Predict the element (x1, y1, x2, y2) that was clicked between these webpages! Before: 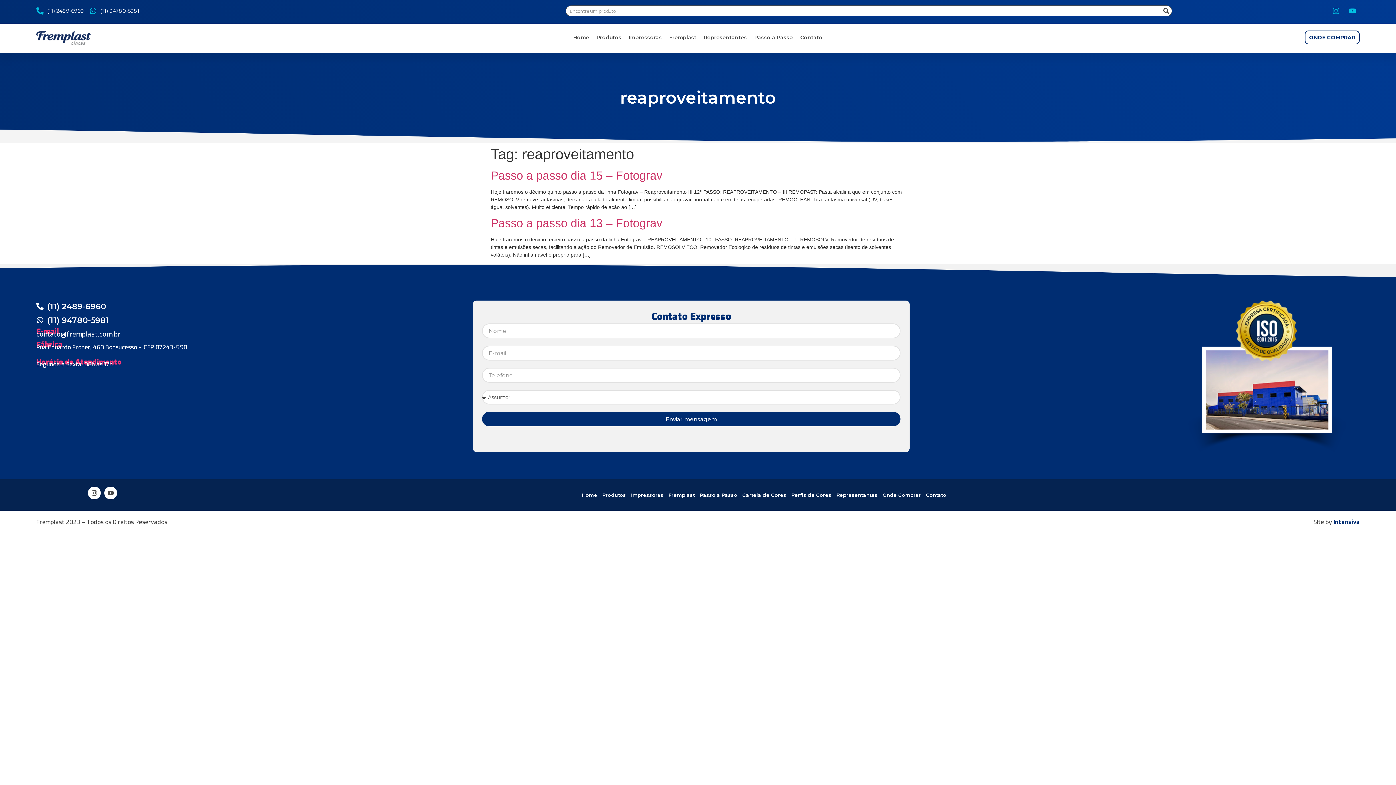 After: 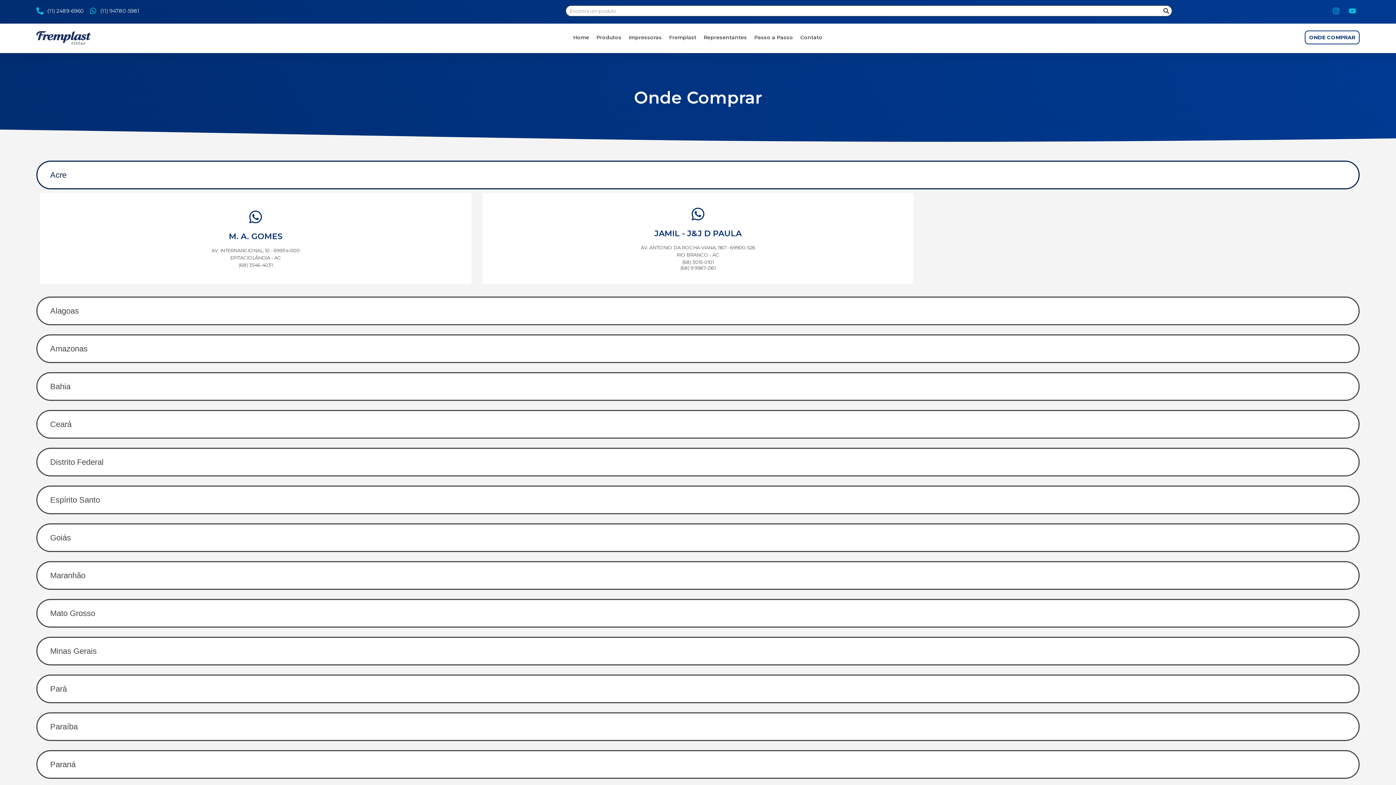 Action: label: Onde Comprar bbox: (880, 486, 923, 503)